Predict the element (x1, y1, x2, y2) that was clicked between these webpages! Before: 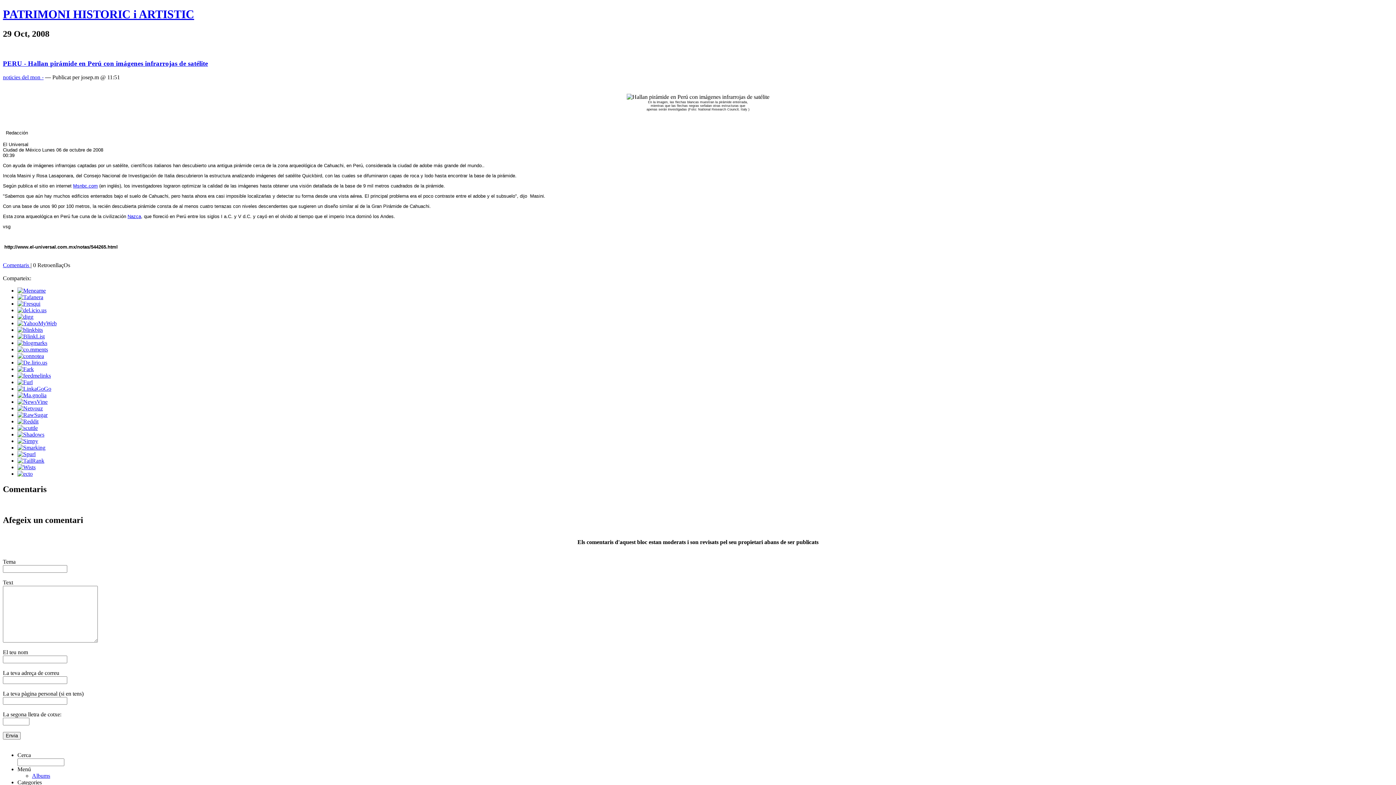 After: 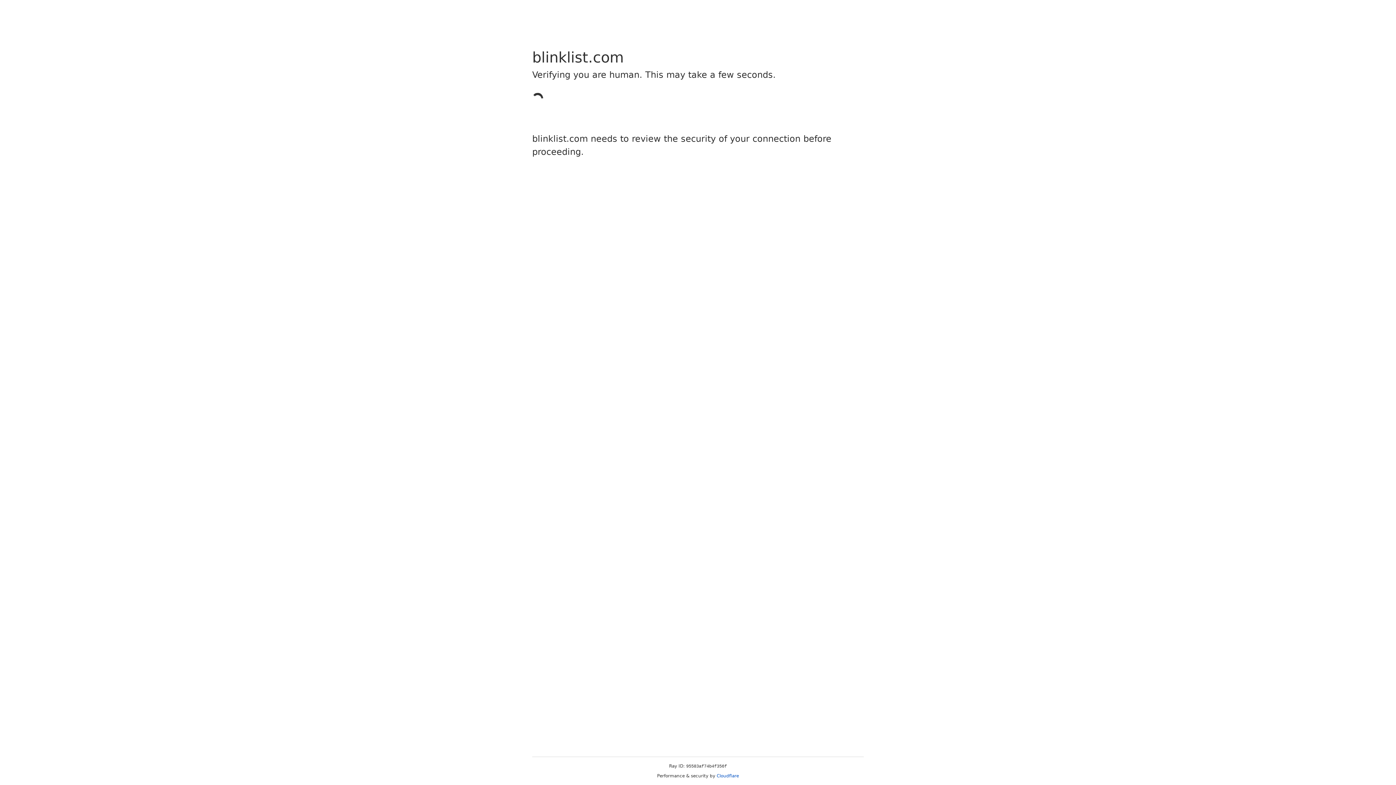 Action: bbox: (17, 333, 44, 339)